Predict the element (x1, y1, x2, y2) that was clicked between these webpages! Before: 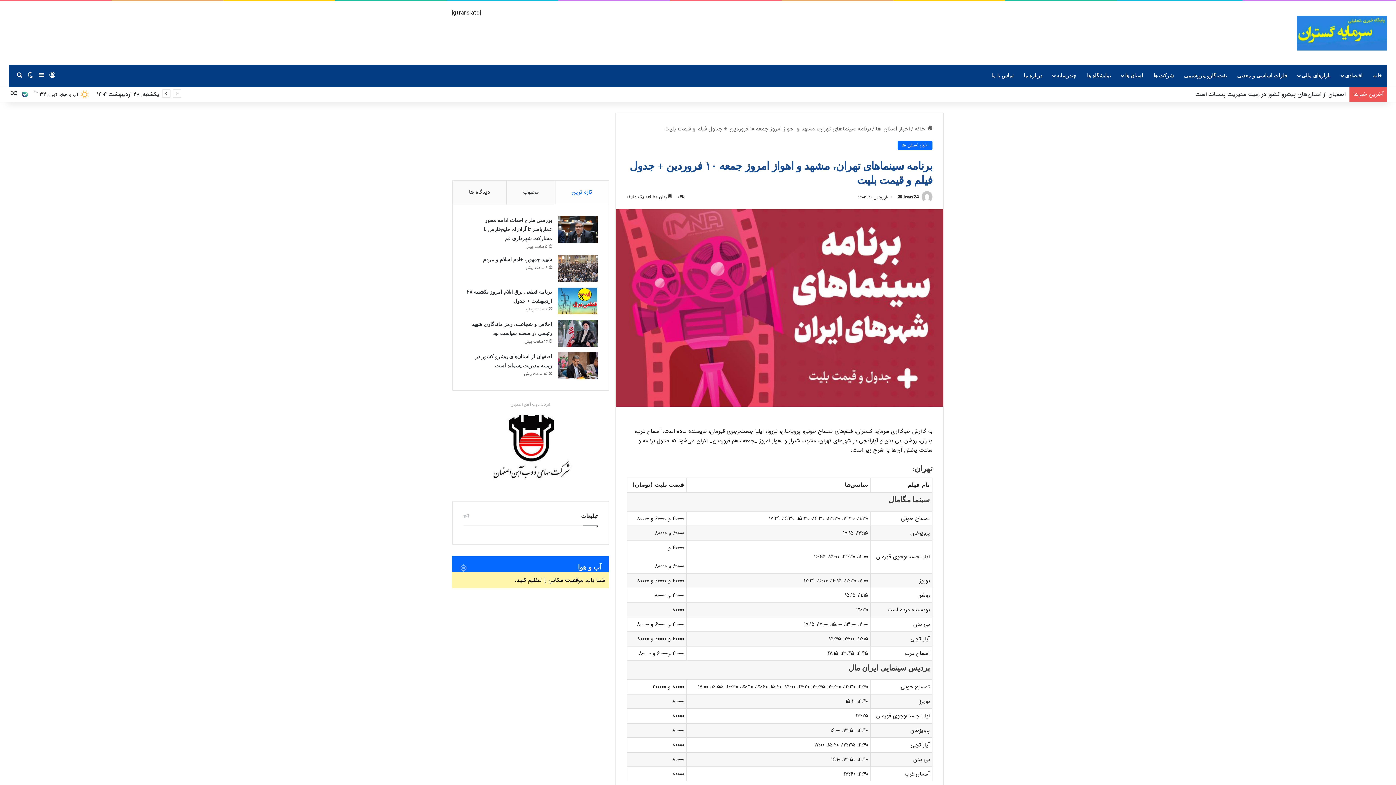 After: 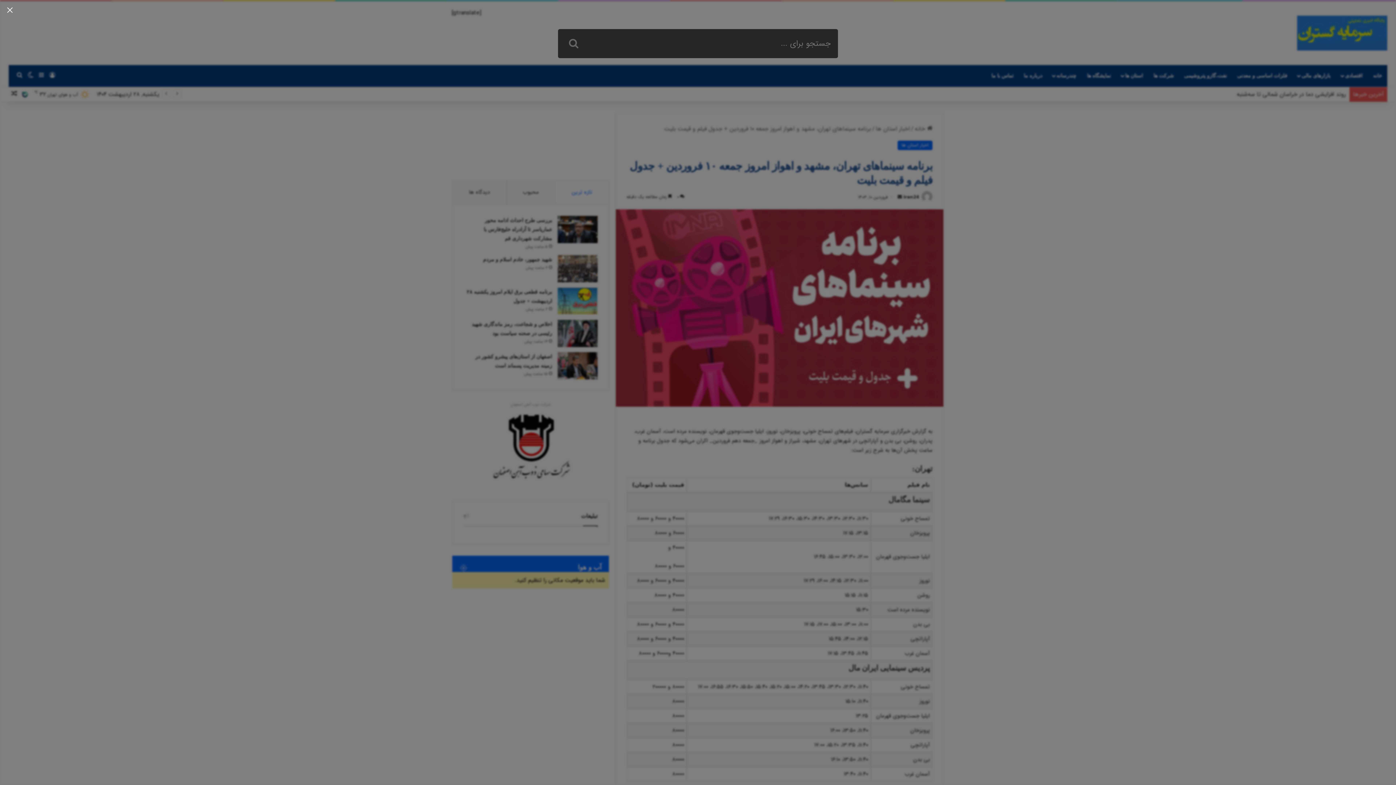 Action: label: جستجو برای bbox: (14, 65, 25, 86)